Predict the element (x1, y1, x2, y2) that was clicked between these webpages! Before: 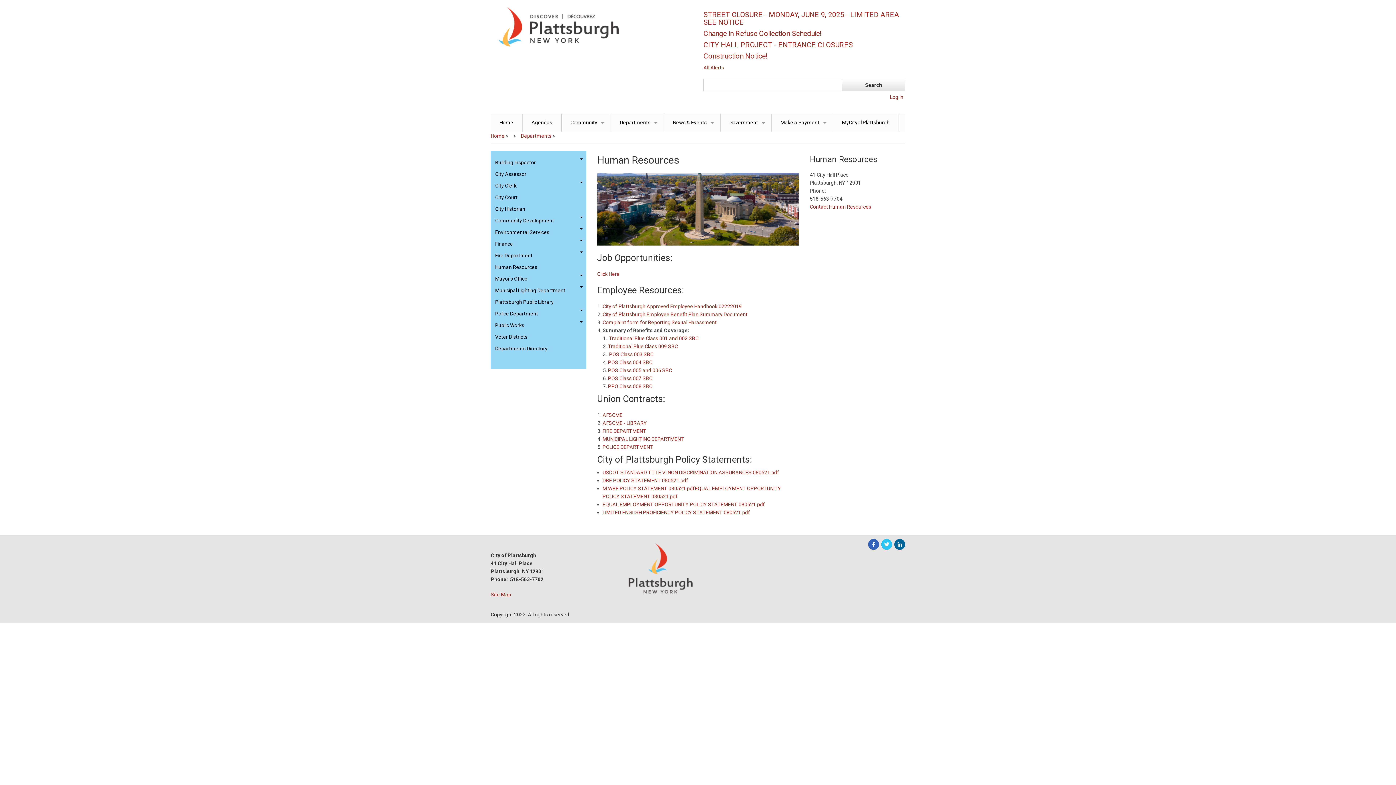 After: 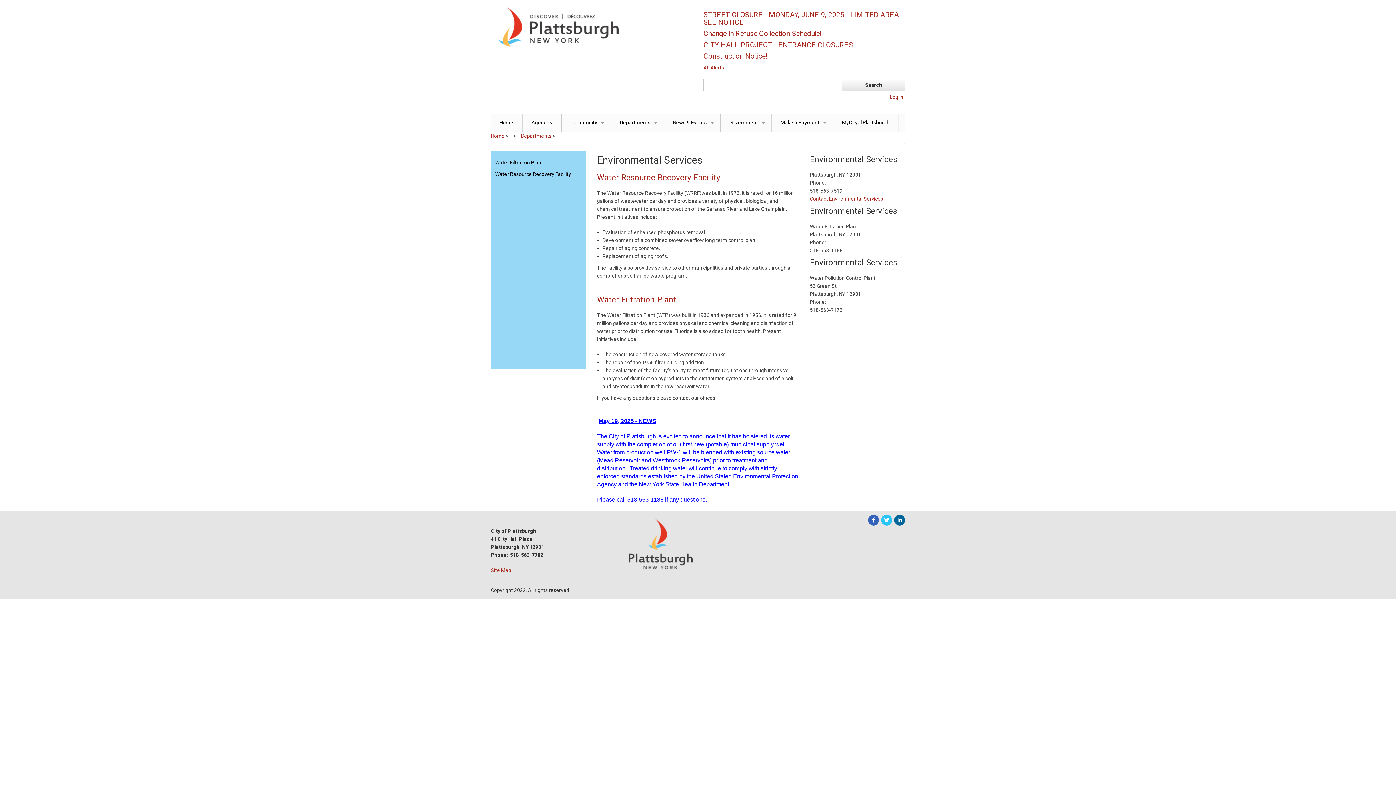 Action: label: Environmental Services bbox: (494, 227, 550, 237)